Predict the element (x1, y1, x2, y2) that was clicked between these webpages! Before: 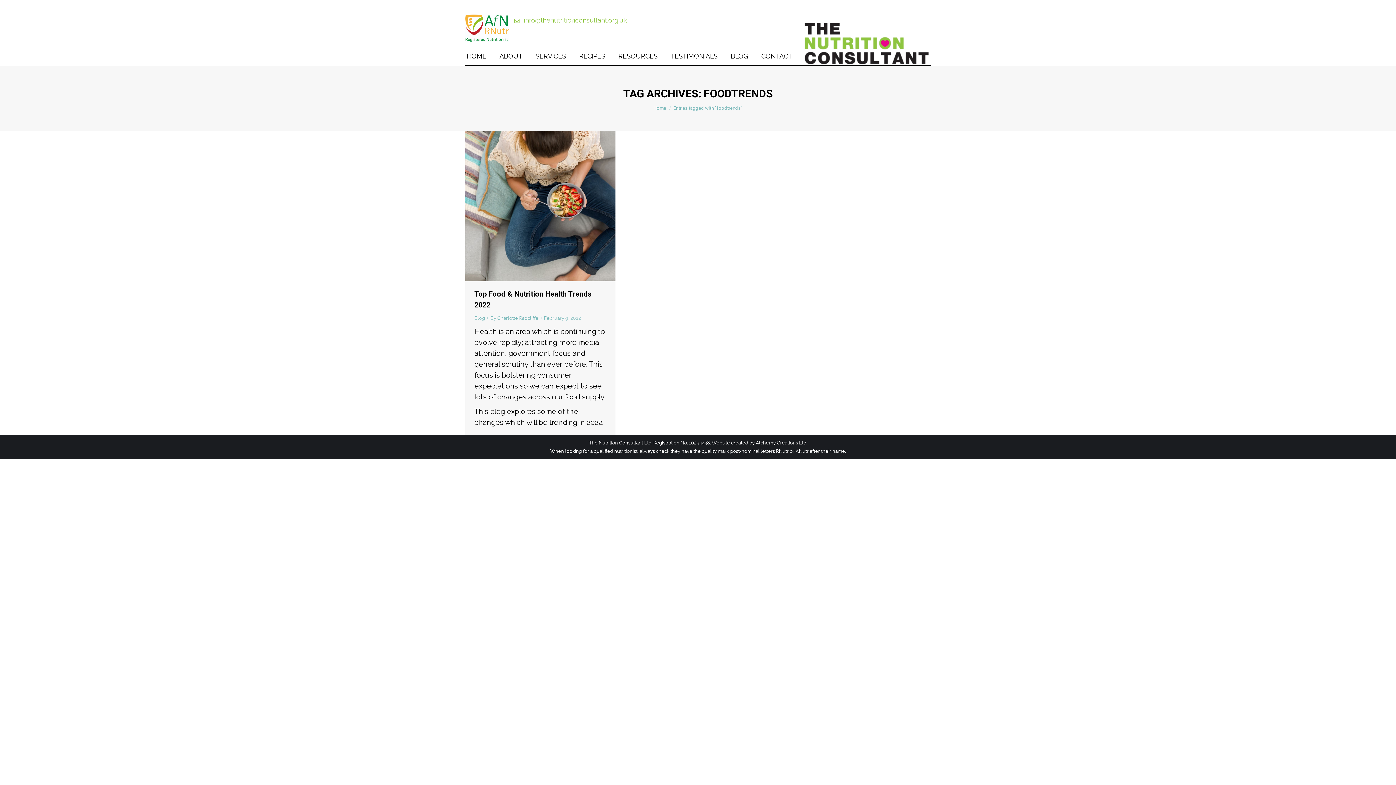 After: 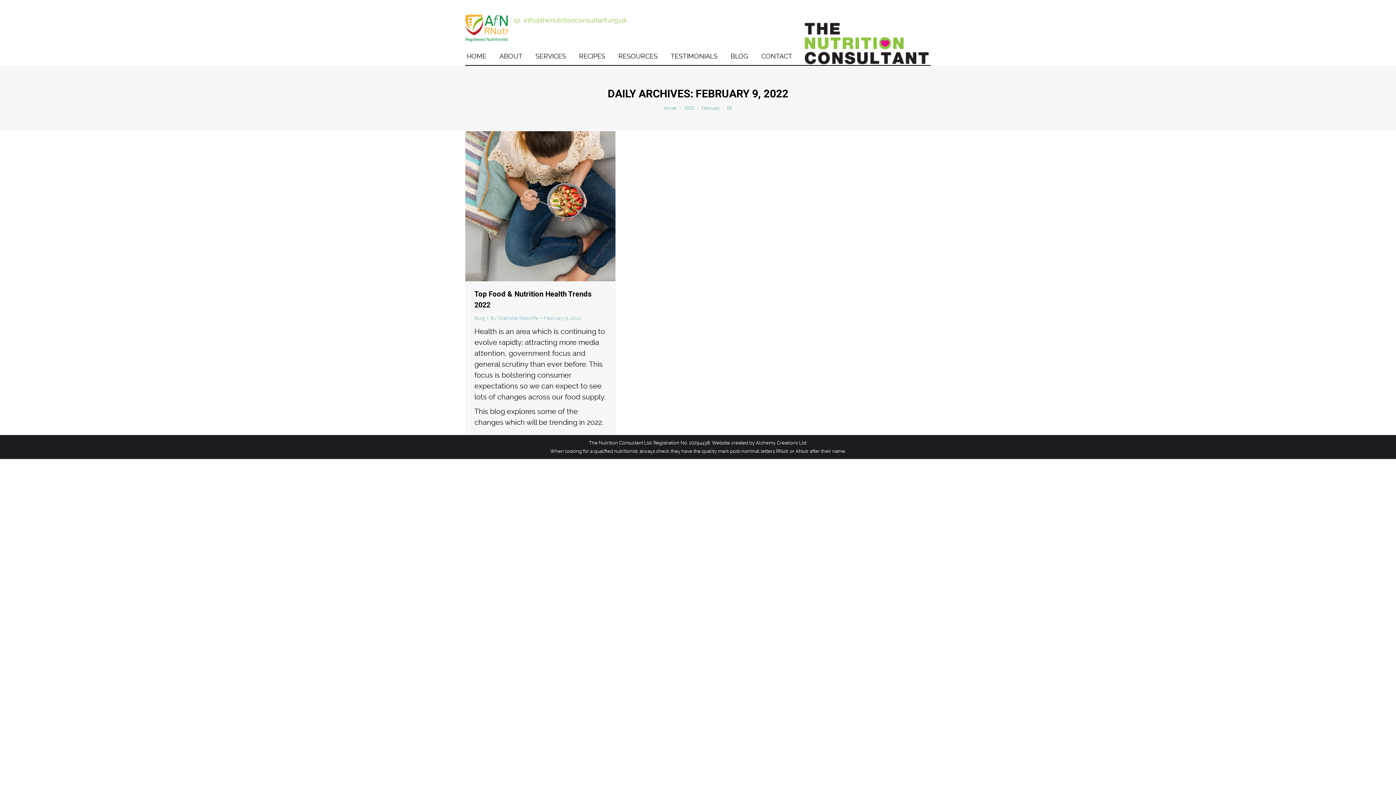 Action: bbox: (544, 314, 581, 322) label: February 9, 2022